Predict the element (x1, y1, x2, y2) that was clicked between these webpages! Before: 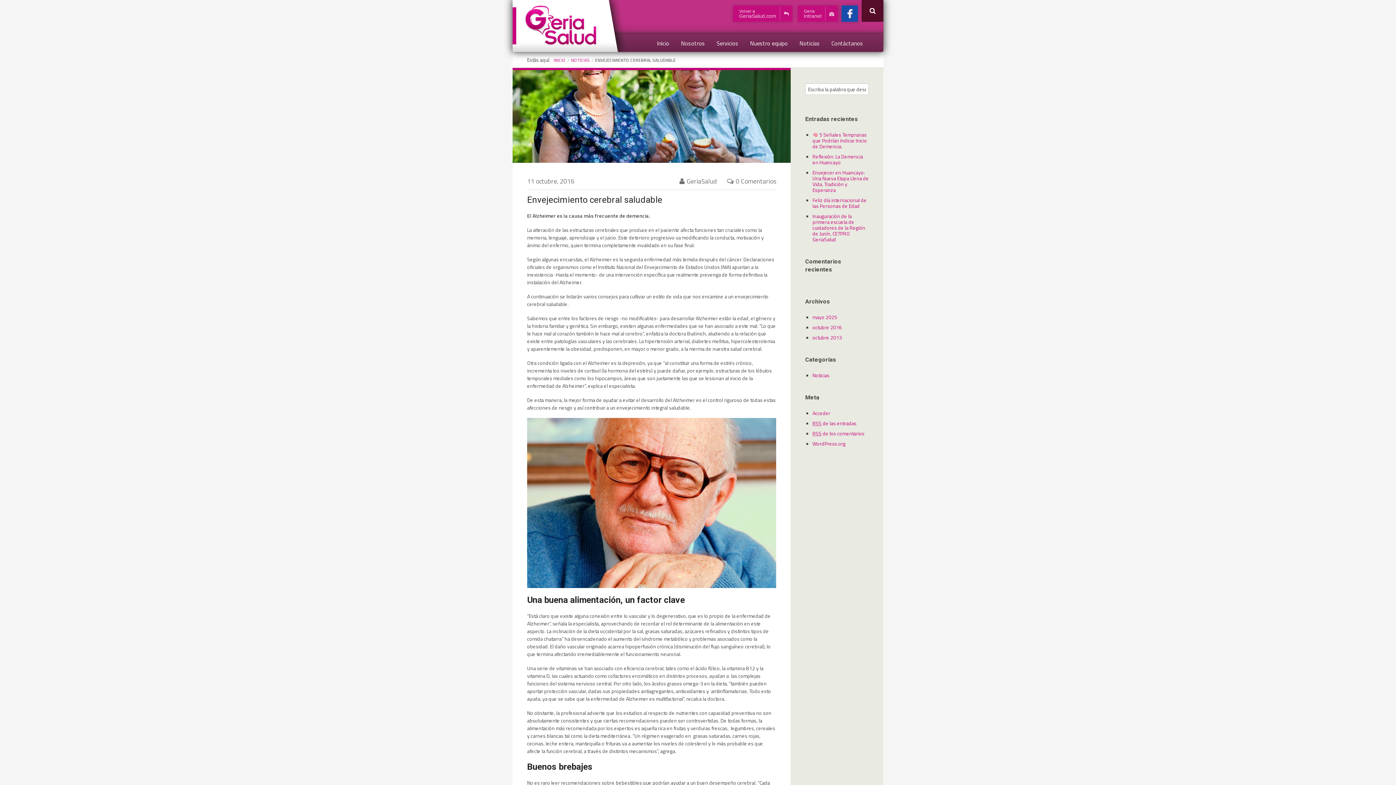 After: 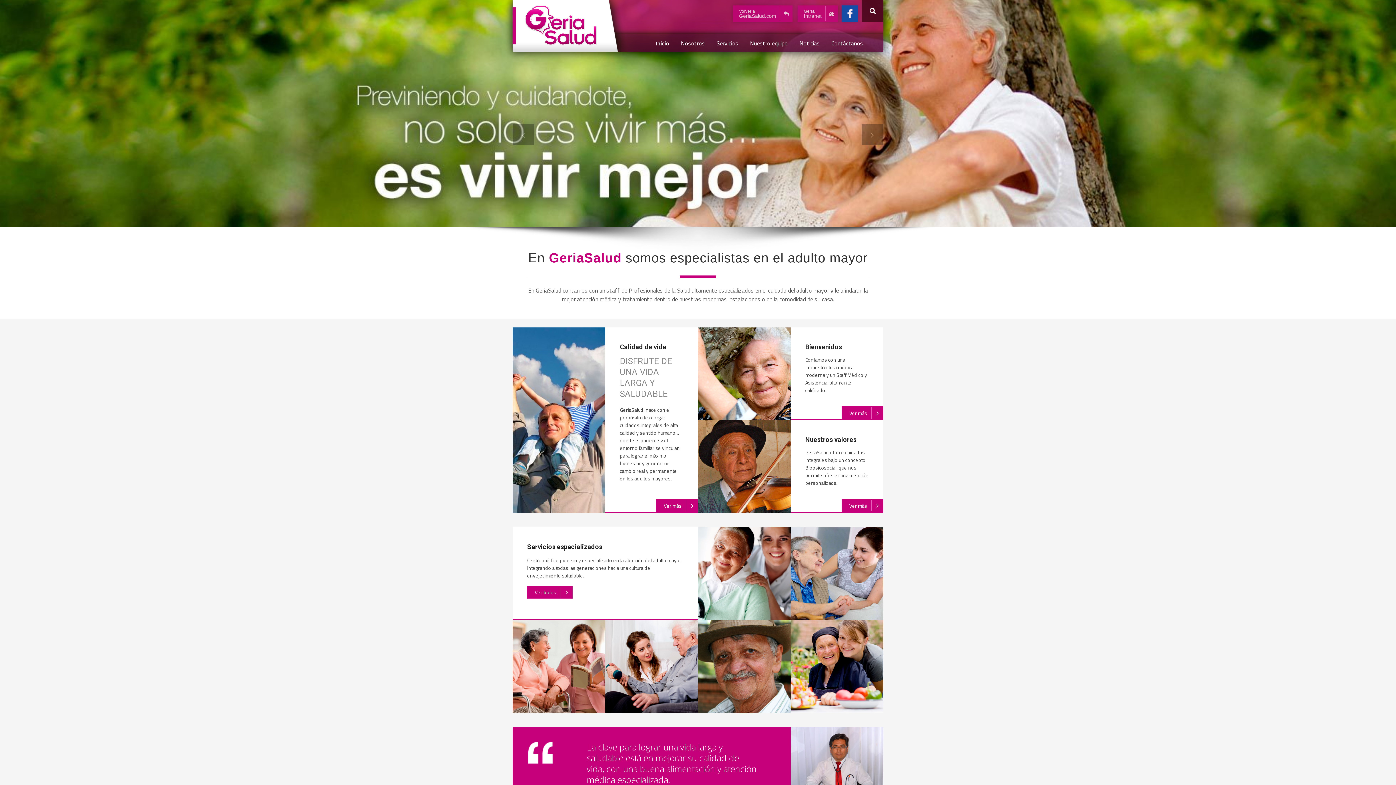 Action: bbox: (651, 33, 675, 52) label: Inicio